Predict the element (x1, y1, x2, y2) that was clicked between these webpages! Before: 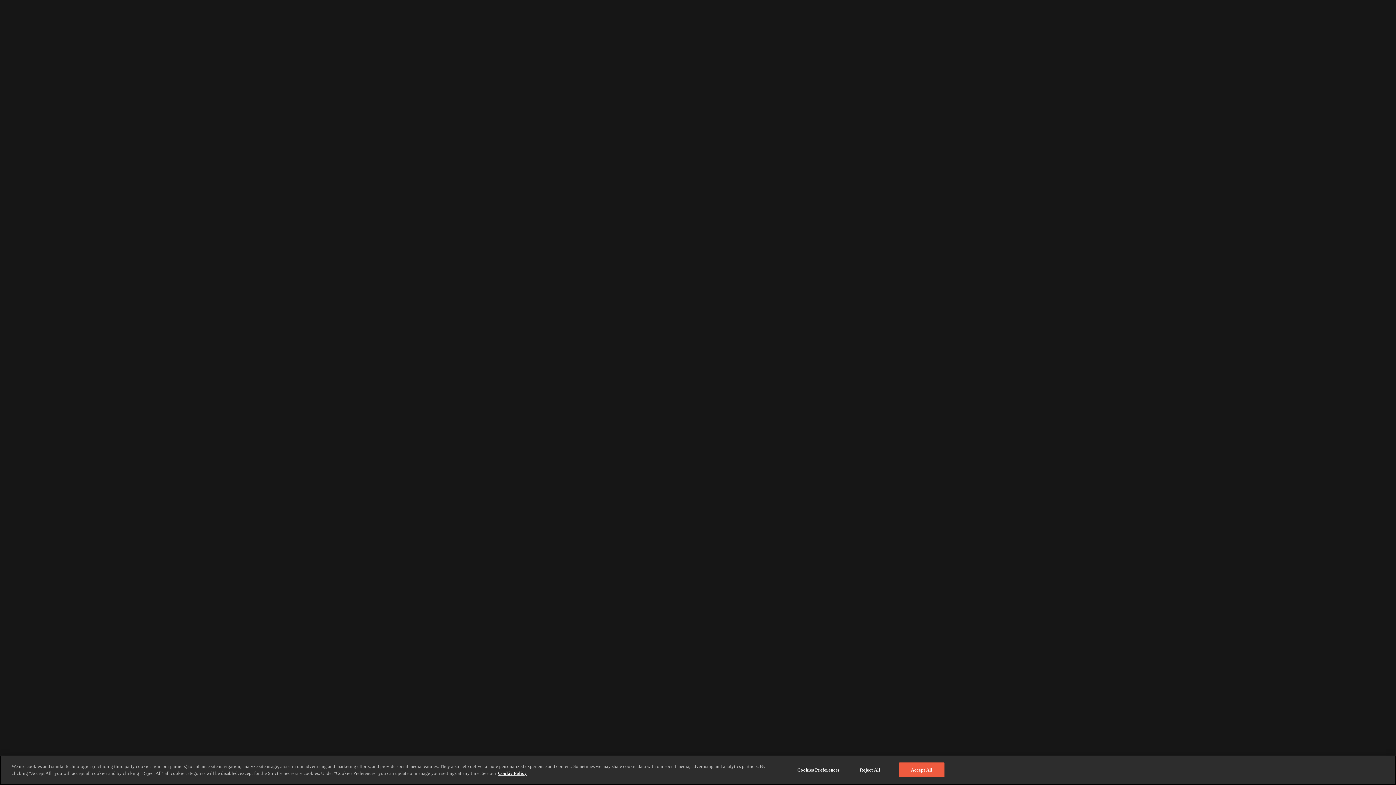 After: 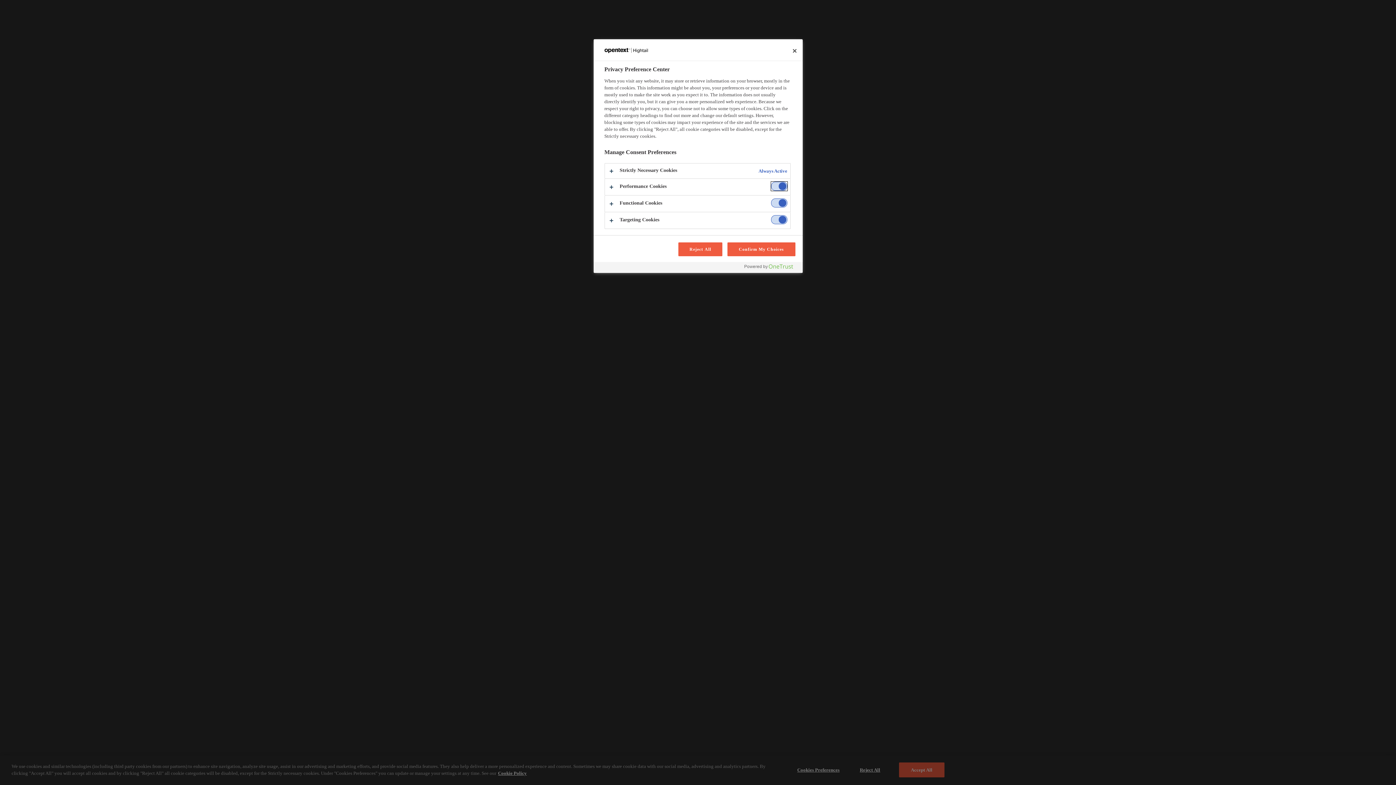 Action: label: Cookies Preferences bbox: (795, 763, 841, 777)